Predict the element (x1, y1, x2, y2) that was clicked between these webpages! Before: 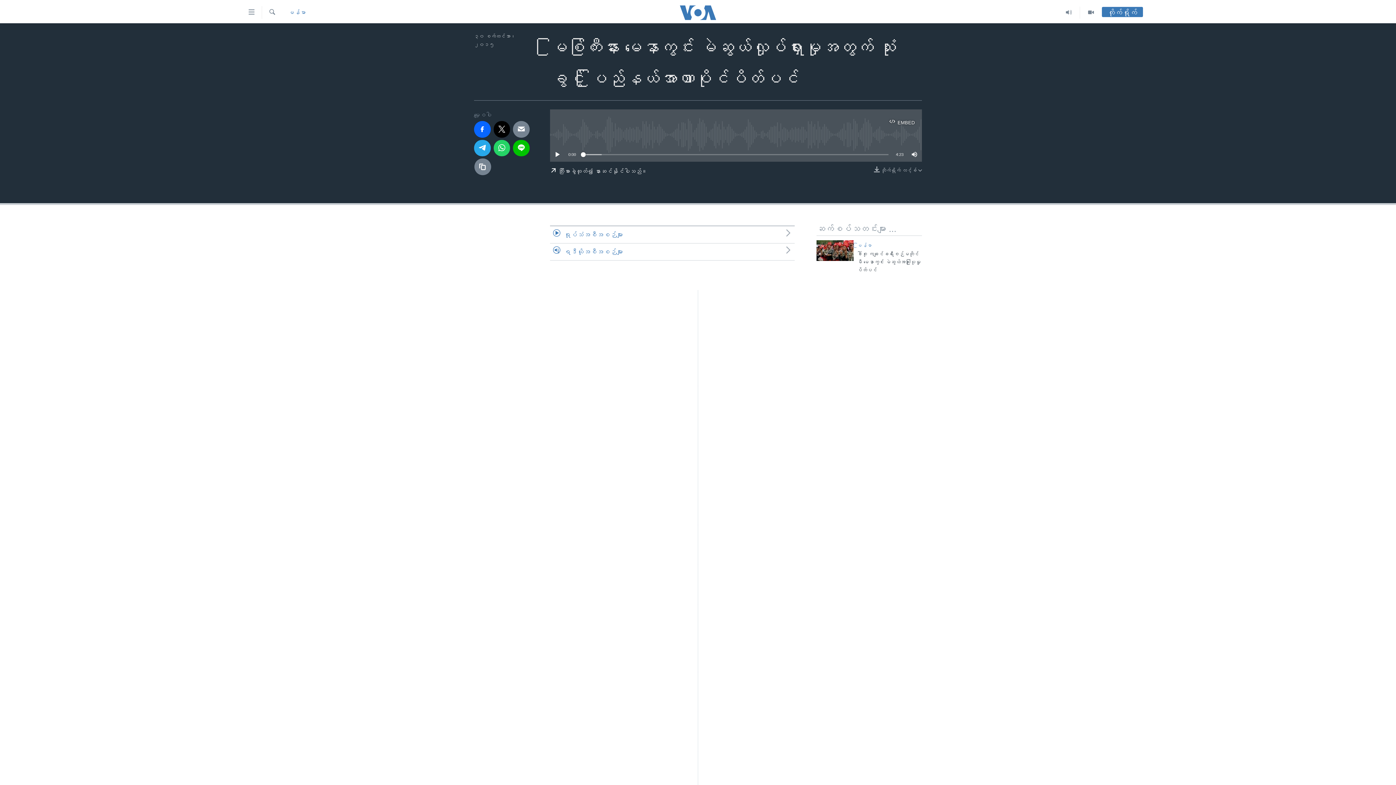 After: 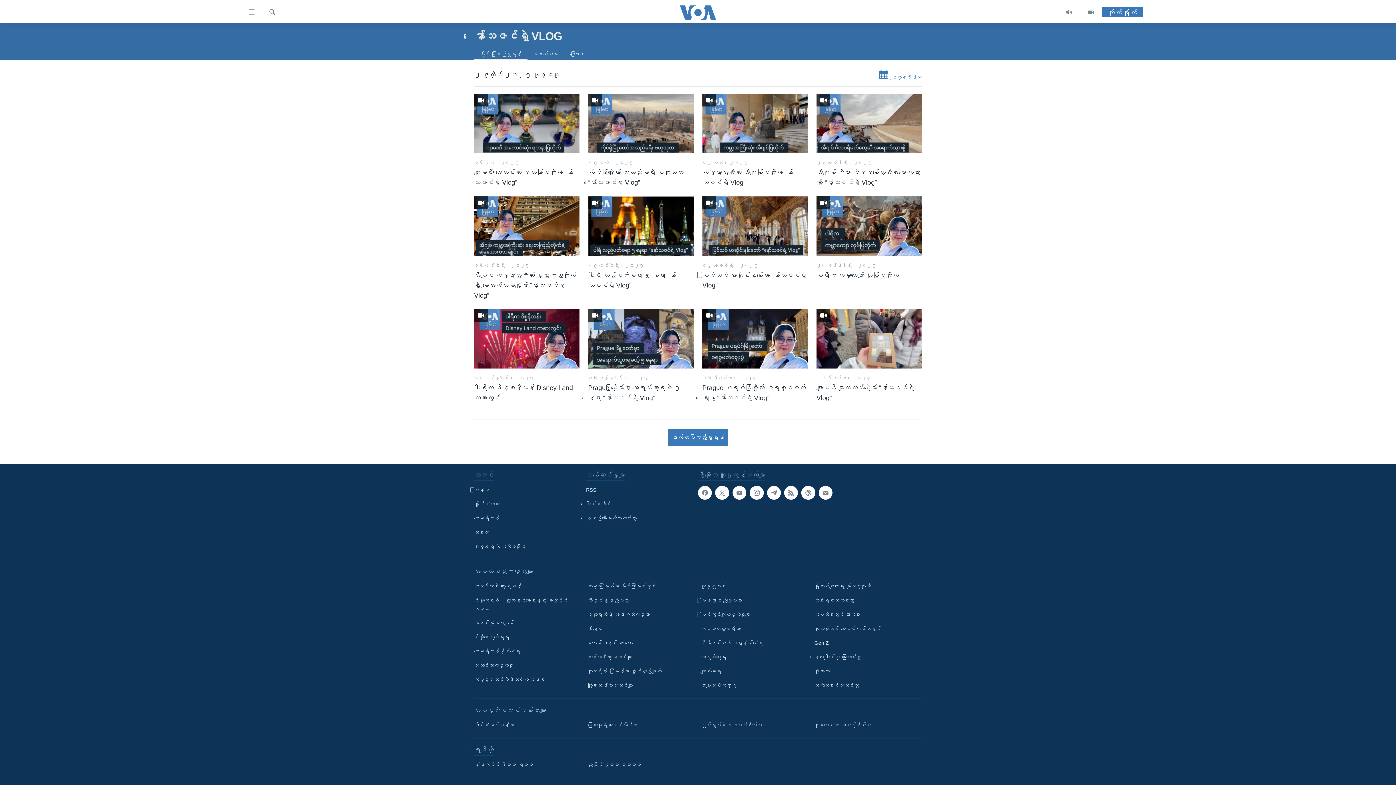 Action: label: နော်သဇင်ရဲ့ Vlog bbox: (698, 641, 698, 649)